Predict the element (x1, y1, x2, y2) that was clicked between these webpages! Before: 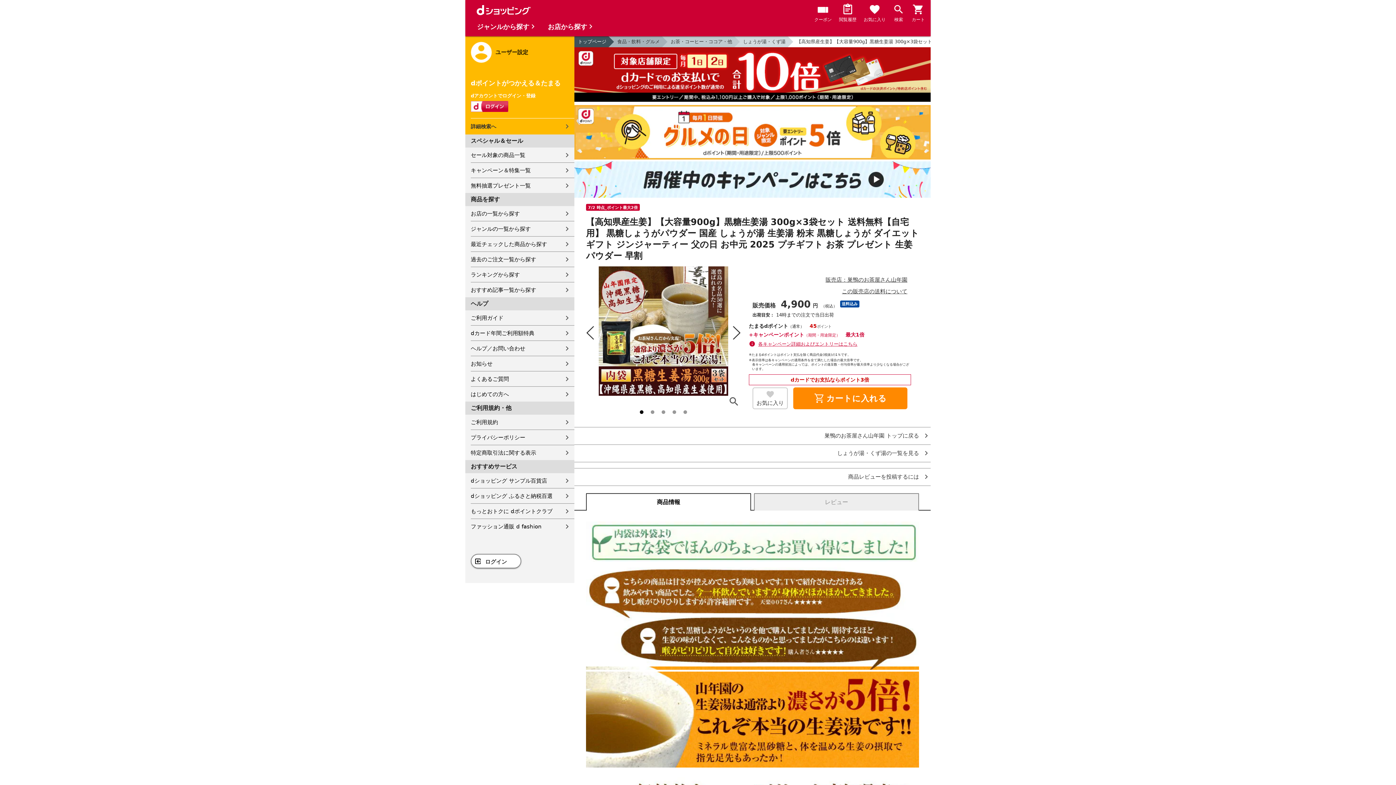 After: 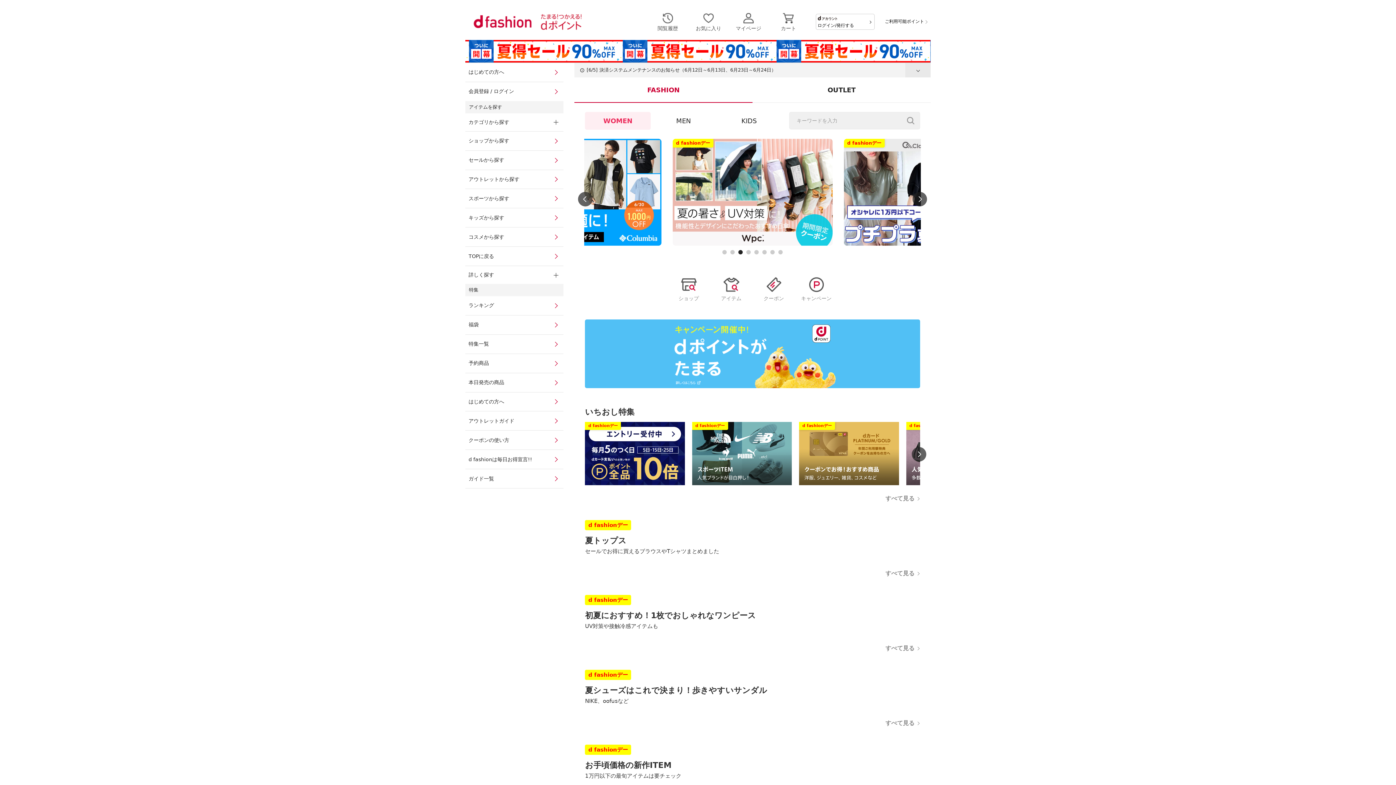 Action: label: ファッション通販 d fashion bbox: (470, 519, 574, 534)